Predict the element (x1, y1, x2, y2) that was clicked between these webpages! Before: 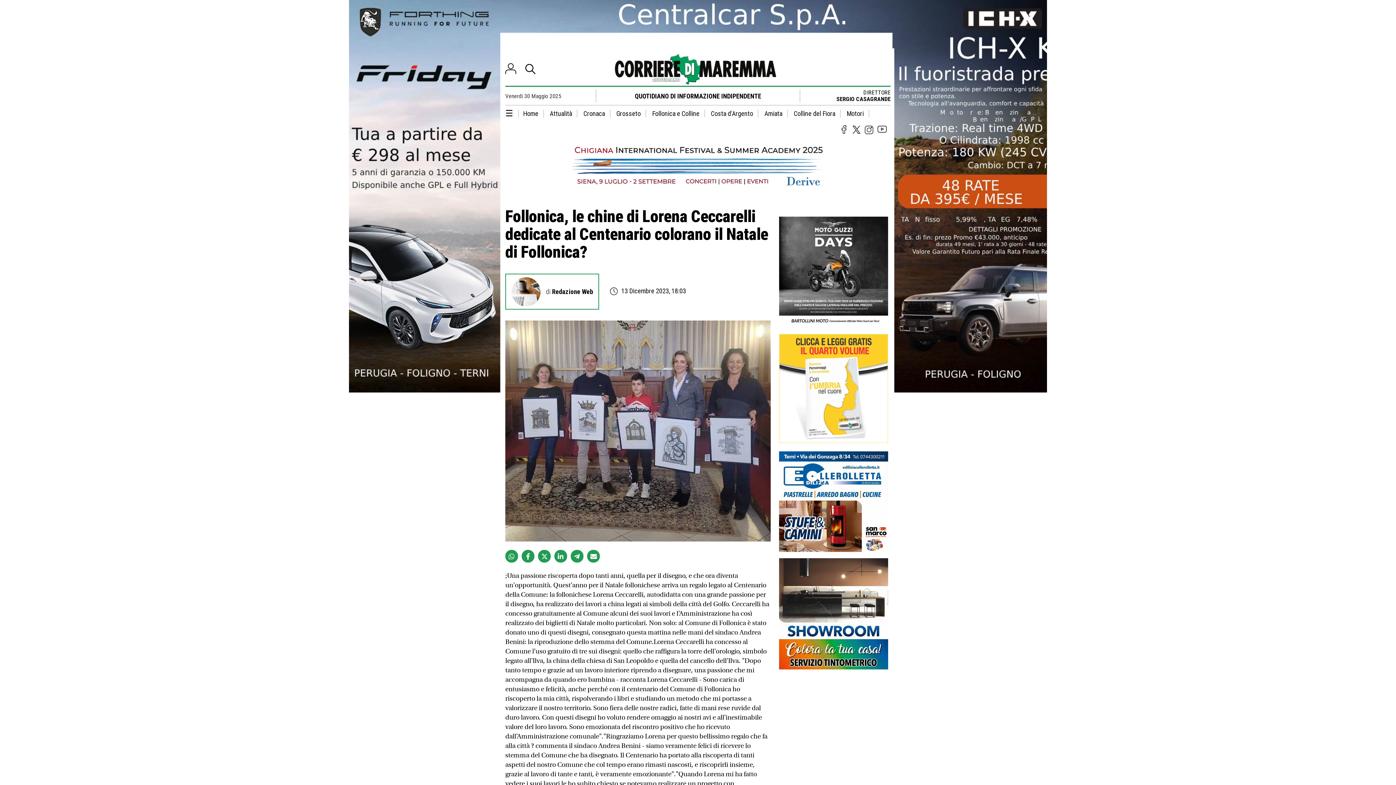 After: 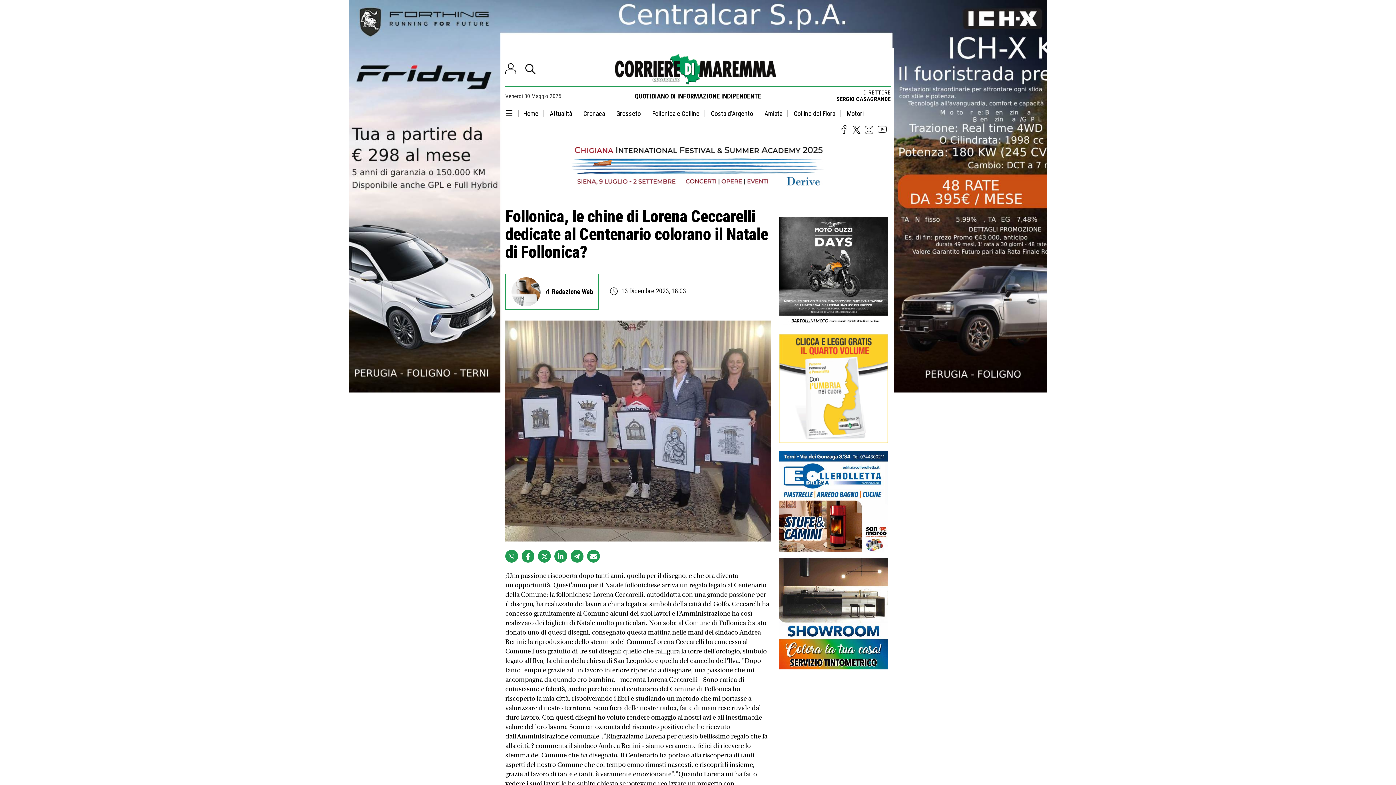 Action: bbox: (852, 127, 860, 135)